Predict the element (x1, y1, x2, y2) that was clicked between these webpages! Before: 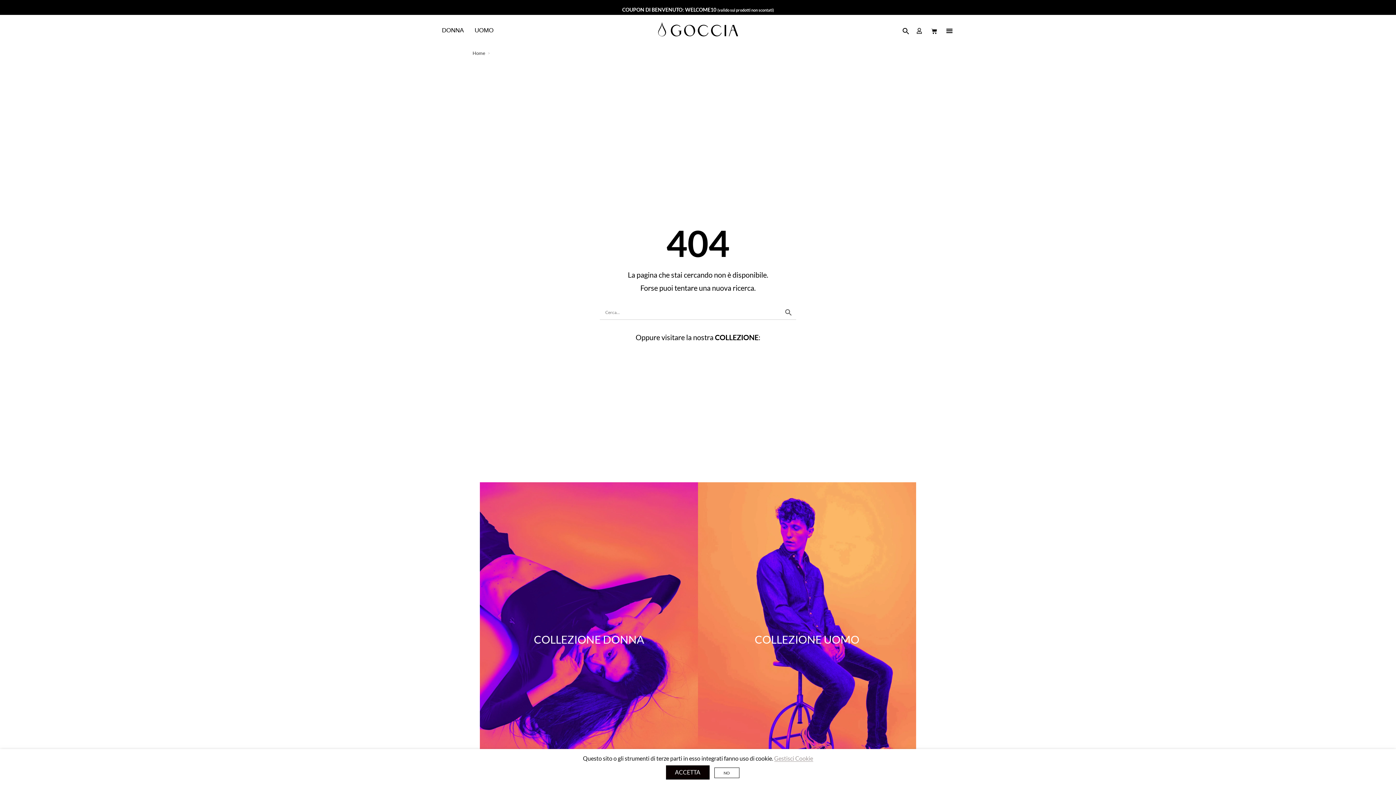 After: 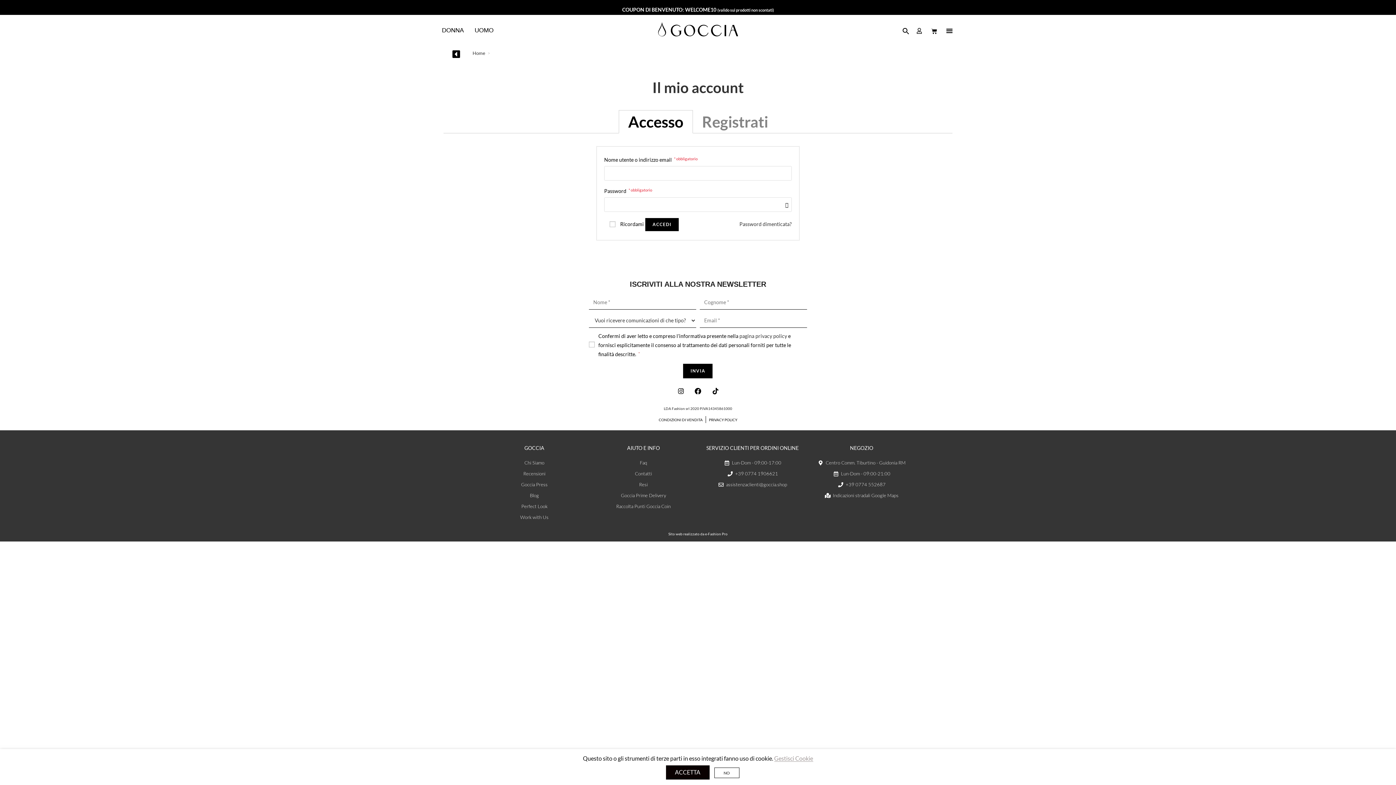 Action: bbox: (916, 28, 922, 33)